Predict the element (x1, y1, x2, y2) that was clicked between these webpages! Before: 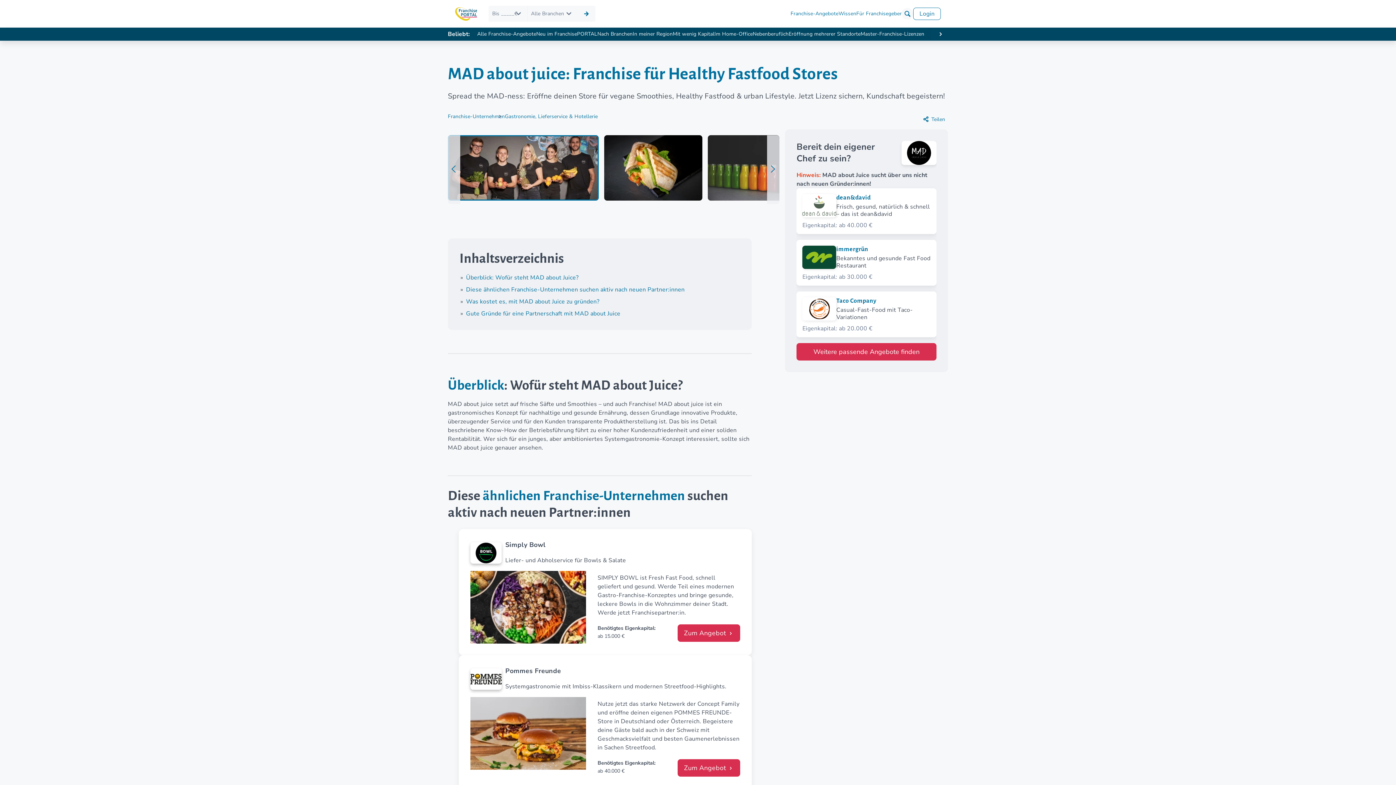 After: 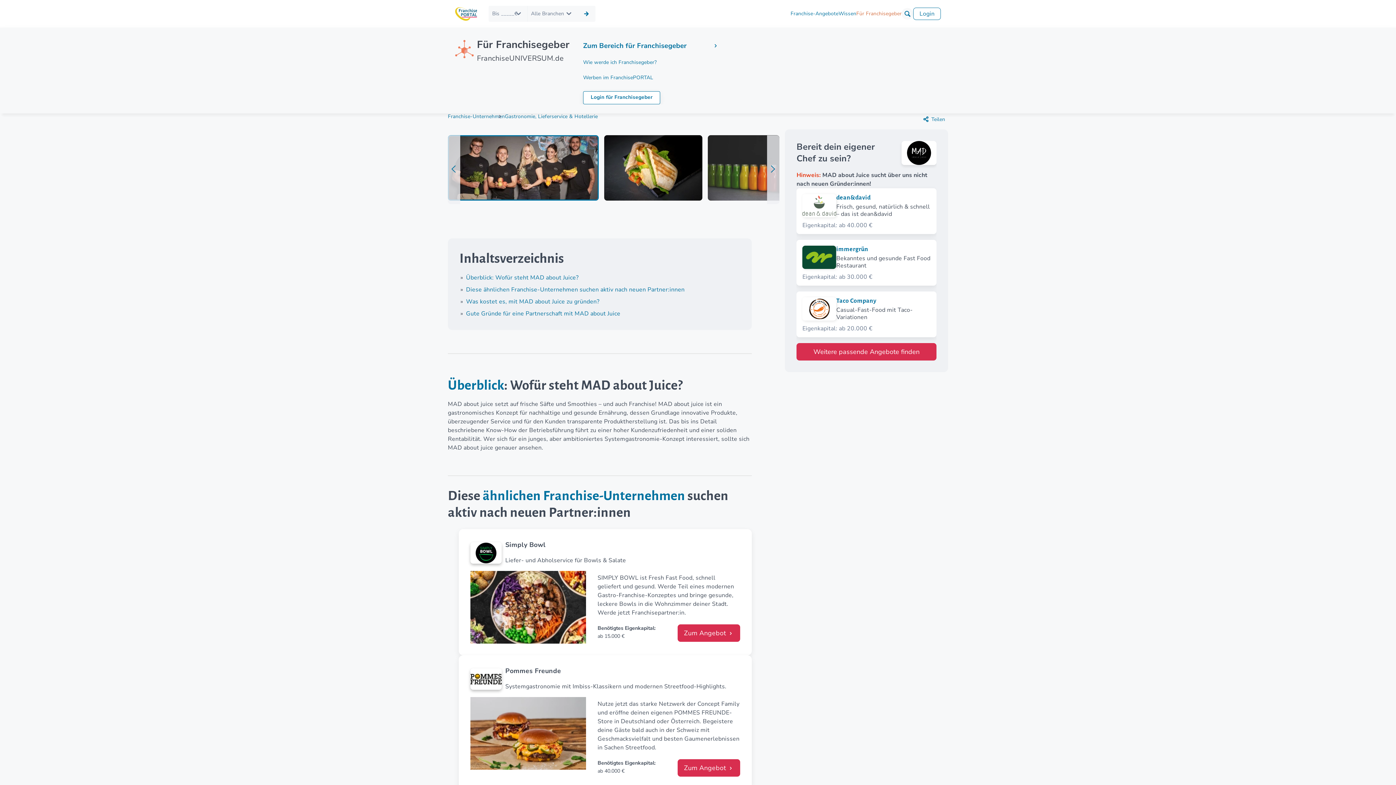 Action: bbox: (856, 5, 901, 21) label: Für Franchisegeber